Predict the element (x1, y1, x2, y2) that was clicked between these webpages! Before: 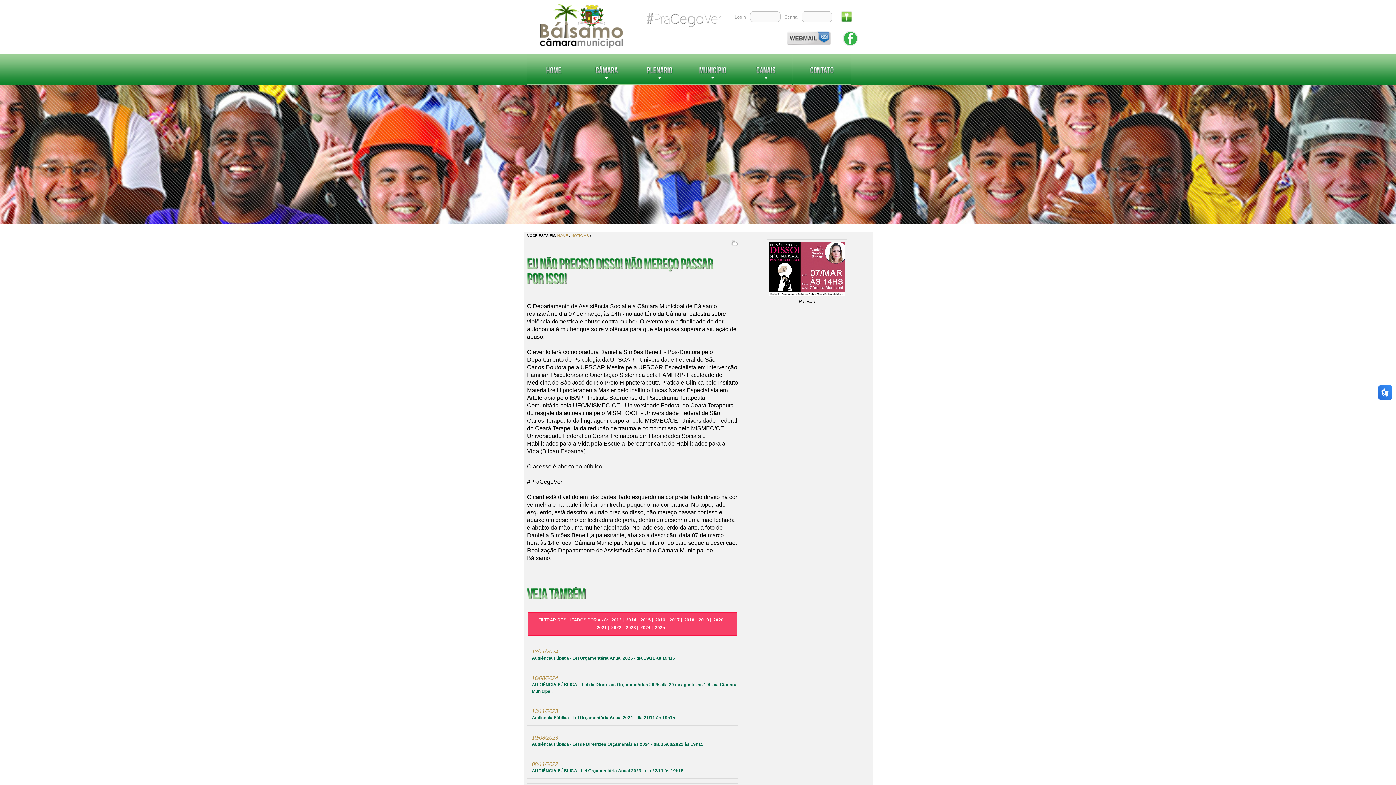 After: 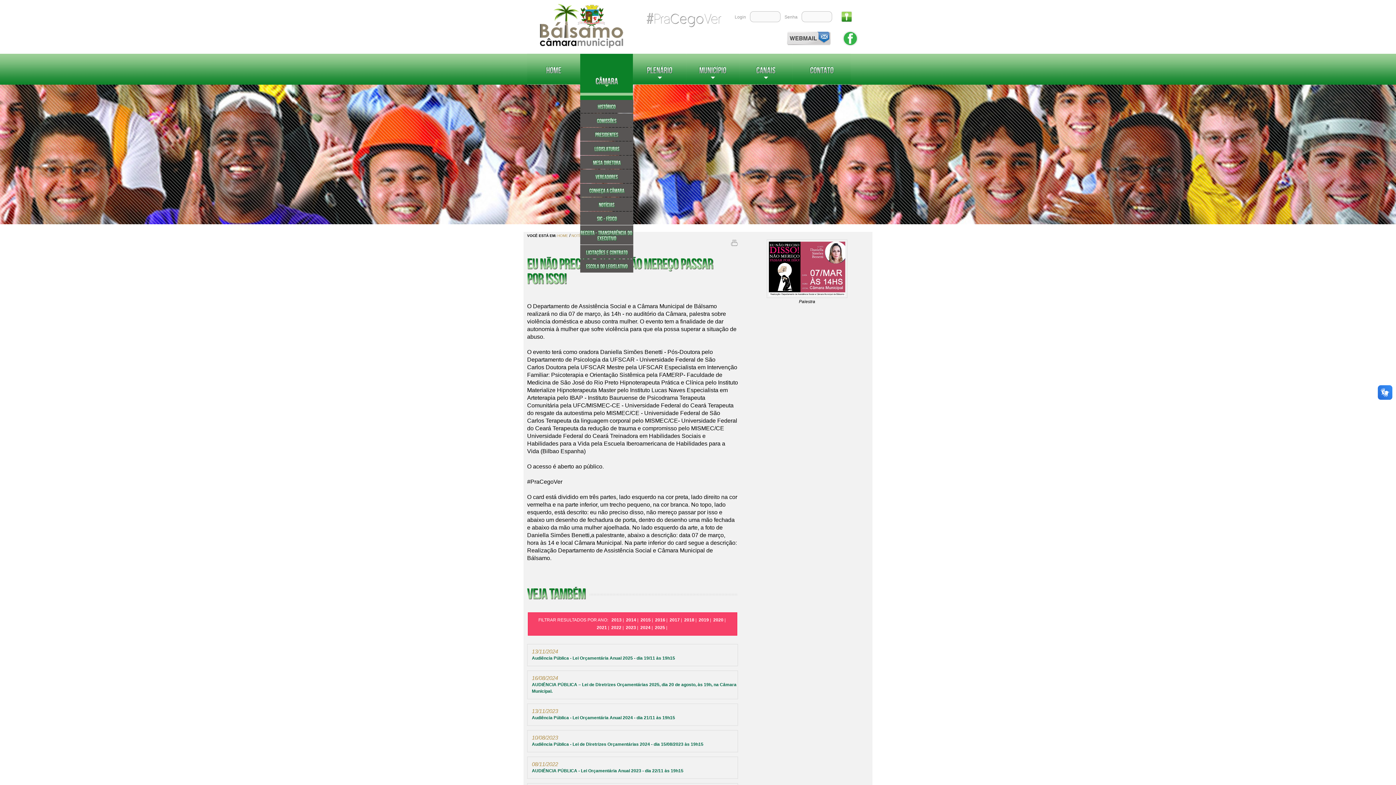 Action: bbox: (580, 53, 633, 84) label: CÂMARA
»